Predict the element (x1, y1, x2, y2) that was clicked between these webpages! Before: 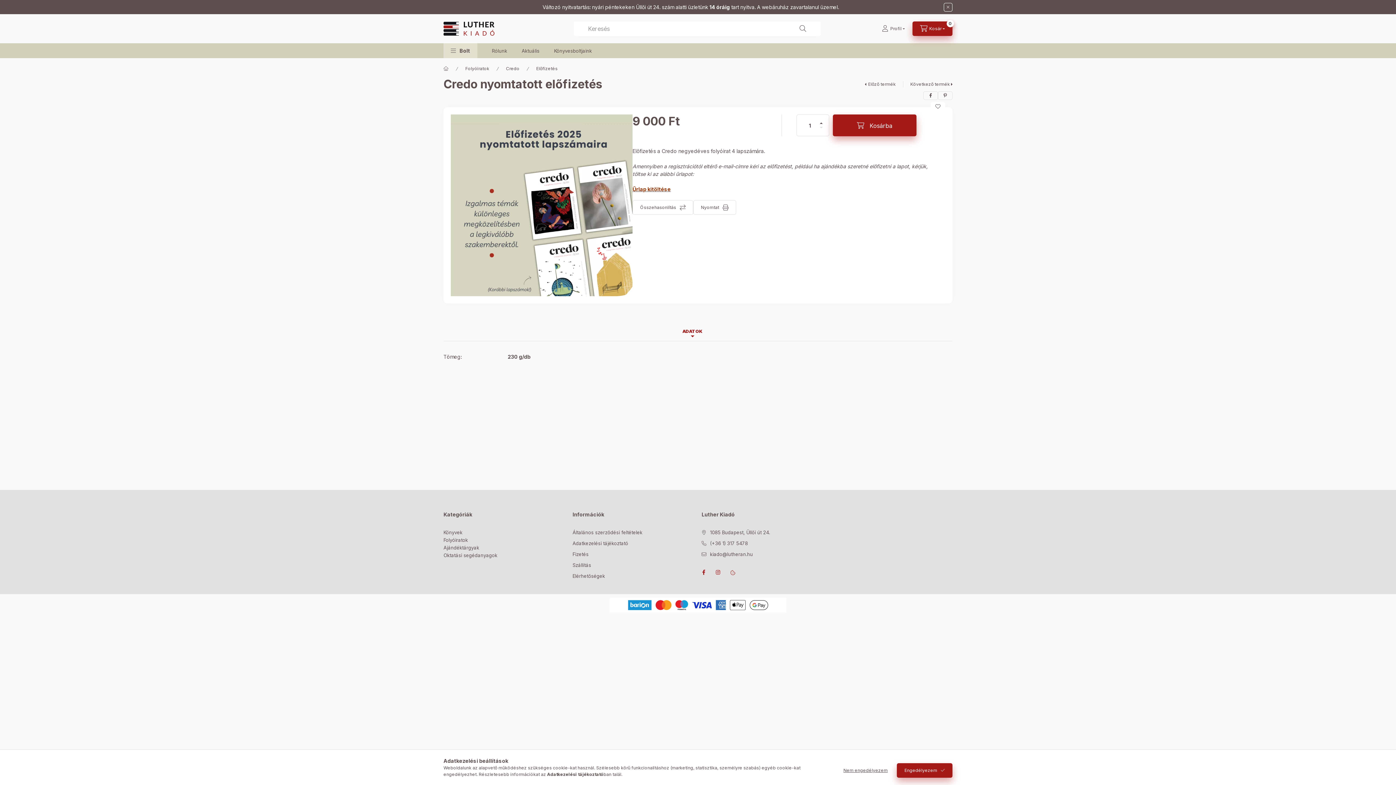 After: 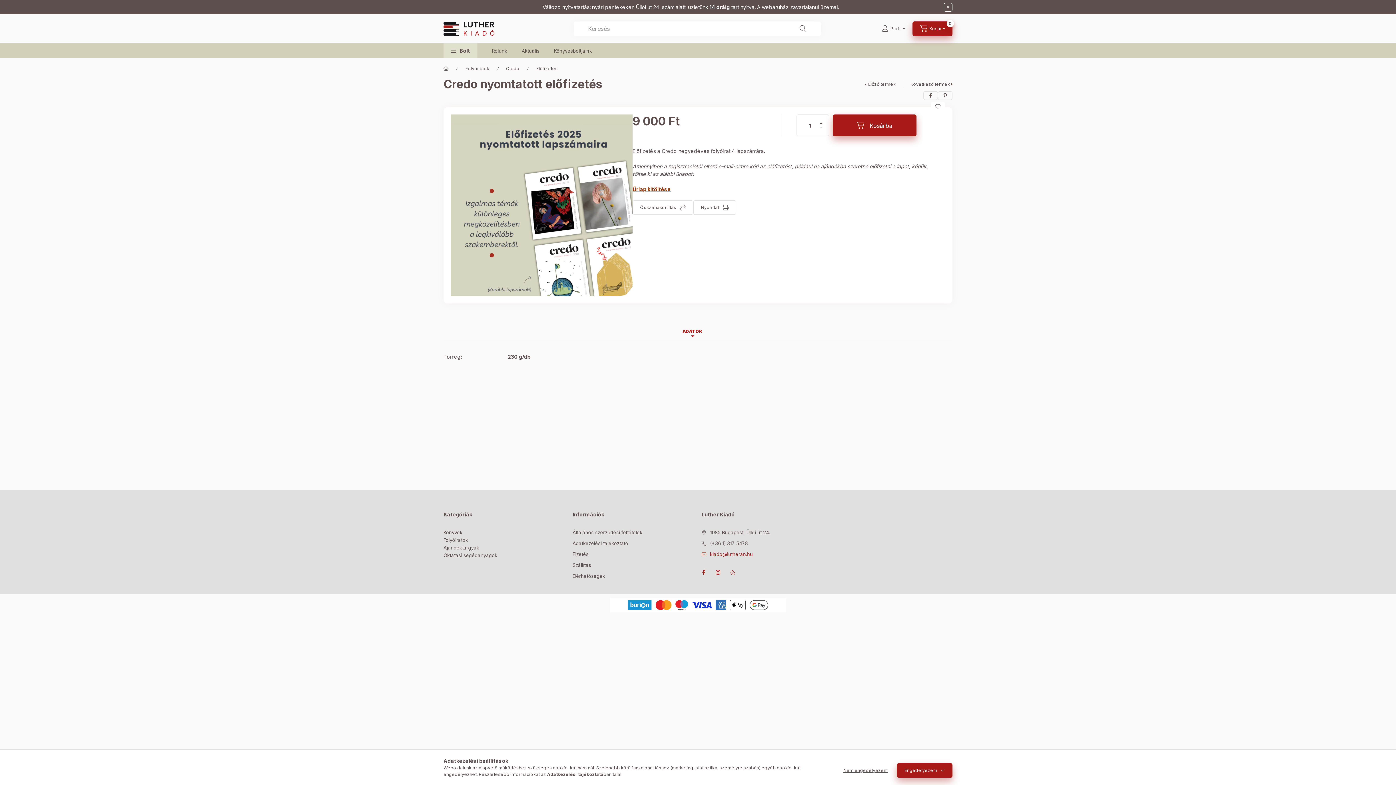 Action: bbox: (701, 551, 753, 558) label: kiado@lutheran.hu